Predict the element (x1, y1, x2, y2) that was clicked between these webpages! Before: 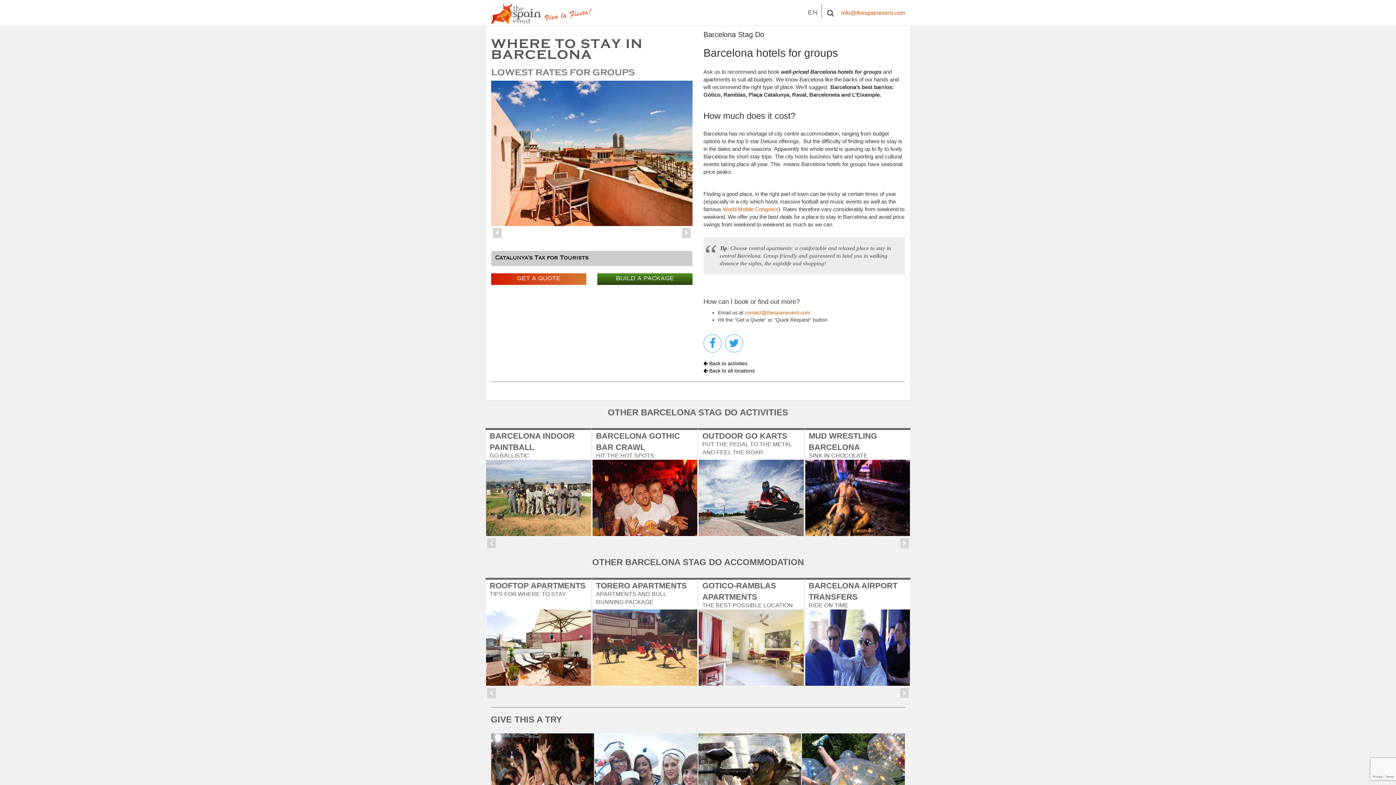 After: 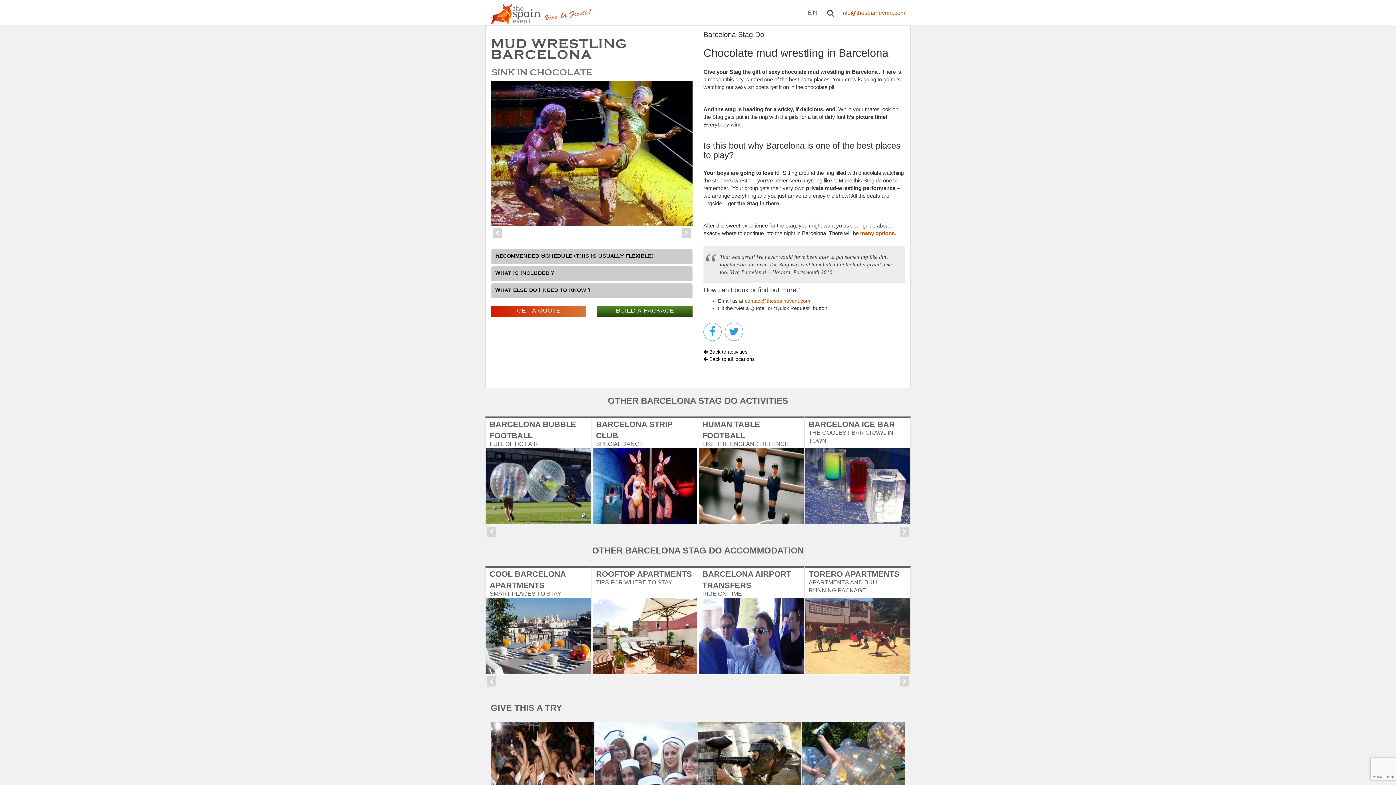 Action: label: MUD WRESTLING BARCELONA
SINK IN CHOCOLATE bbox: (804, 428, 910, 536)